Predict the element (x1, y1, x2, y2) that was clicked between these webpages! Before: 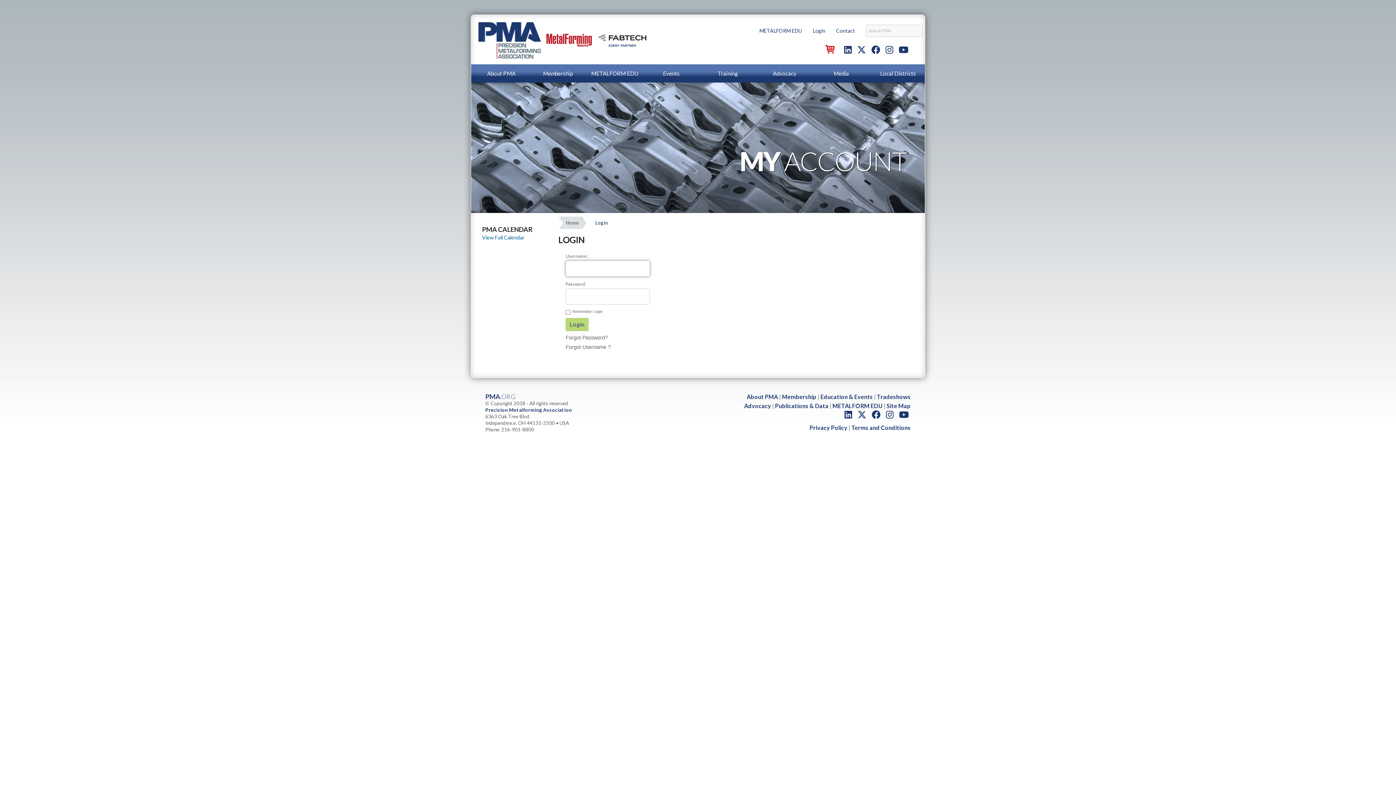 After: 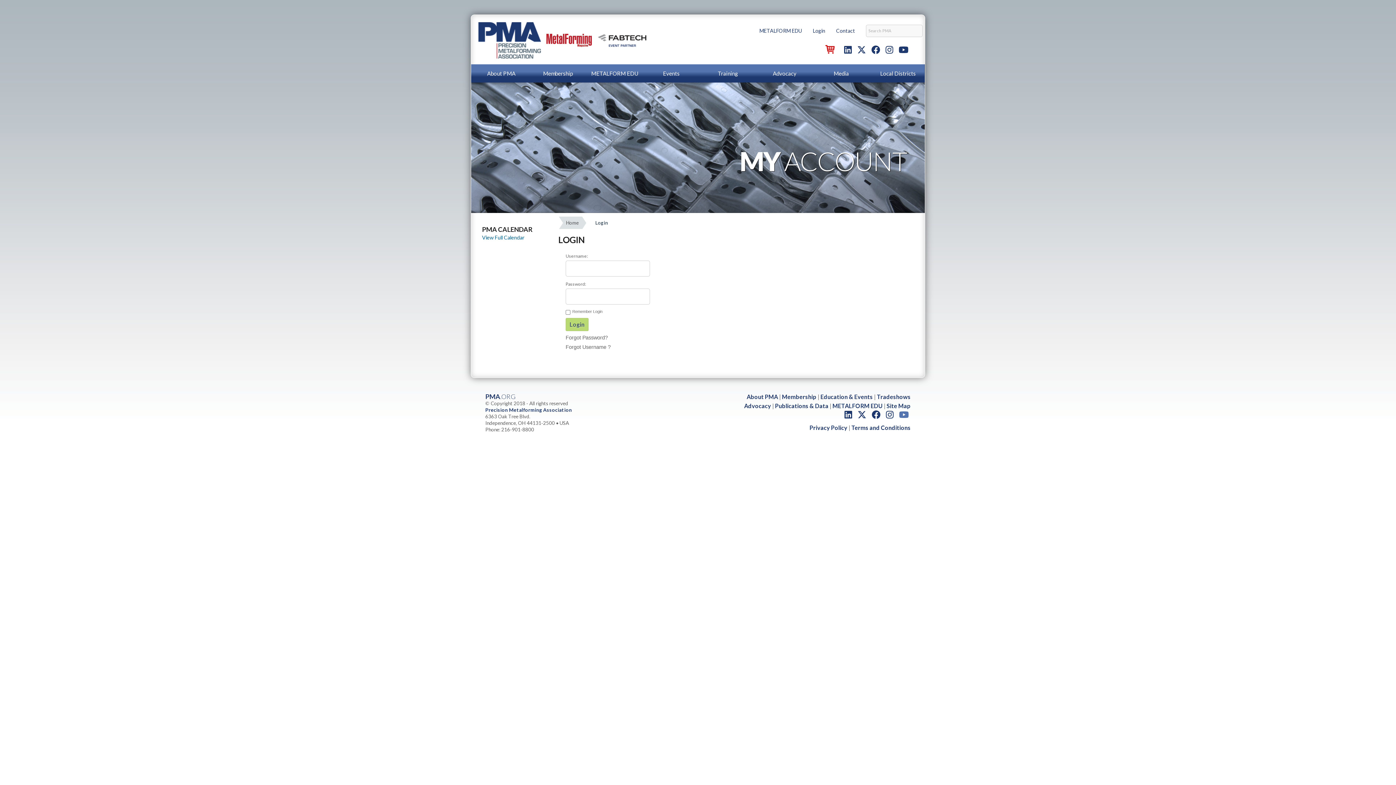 Action: bbox: (899, 409, 909, 420)